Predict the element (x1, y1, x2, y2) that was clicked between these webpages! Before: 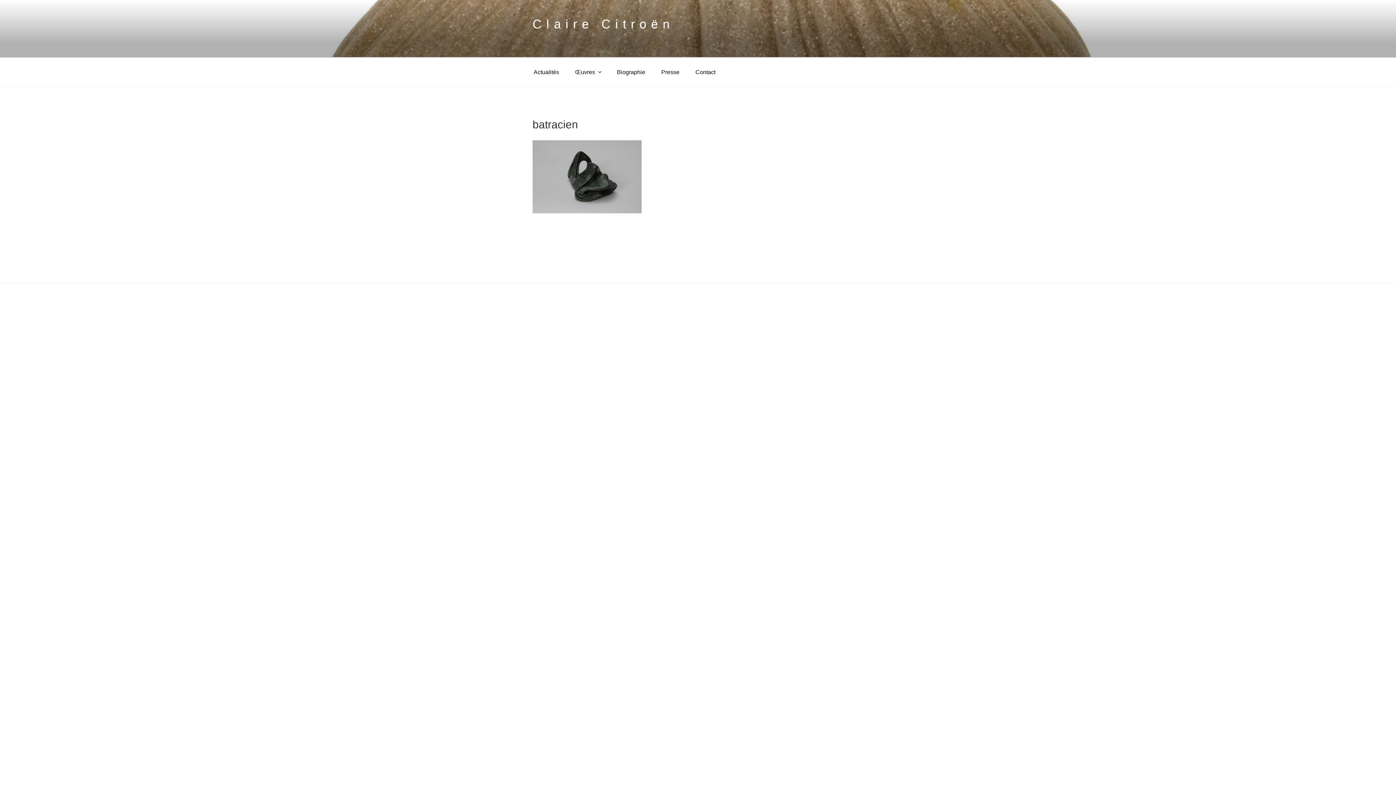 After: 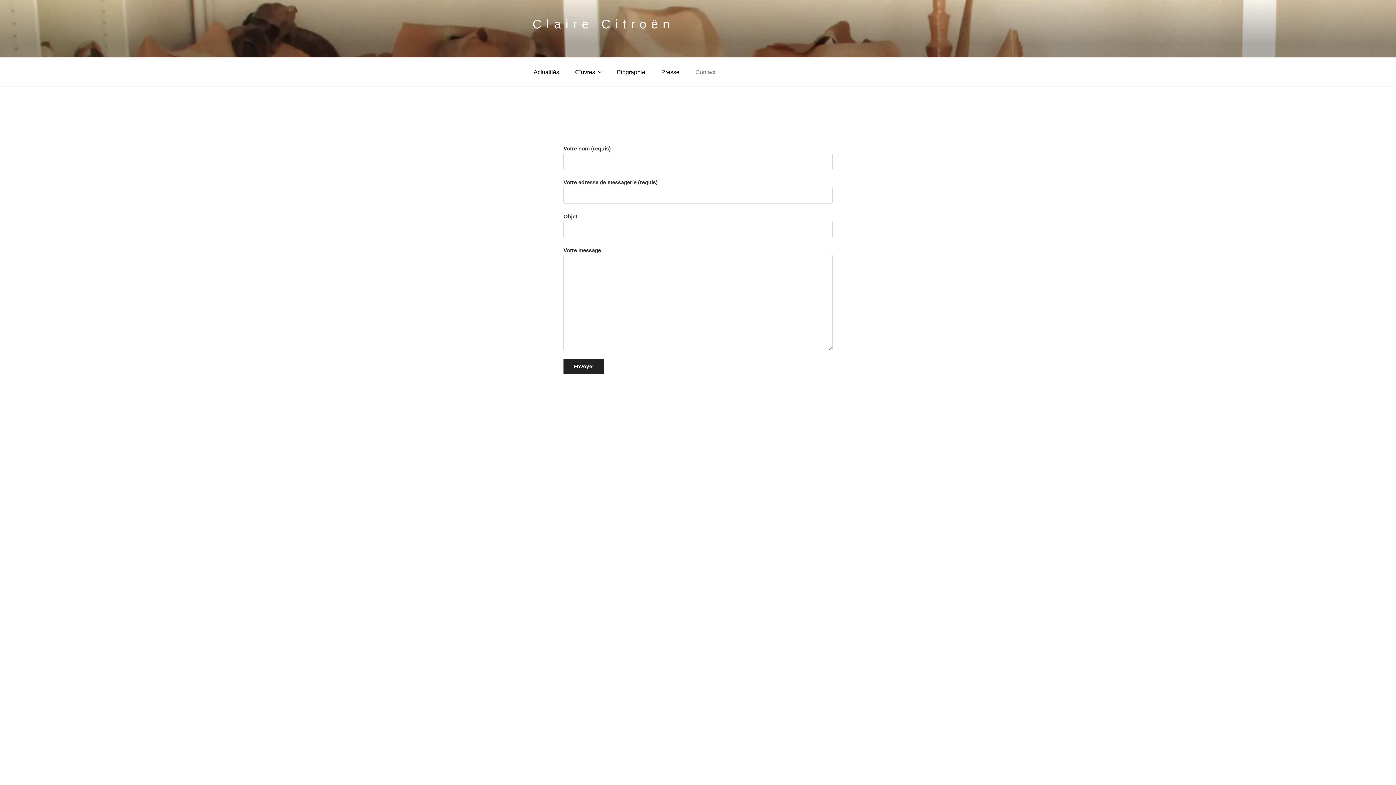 Action: bbox: (688, 61, 722, 82) label: Contact